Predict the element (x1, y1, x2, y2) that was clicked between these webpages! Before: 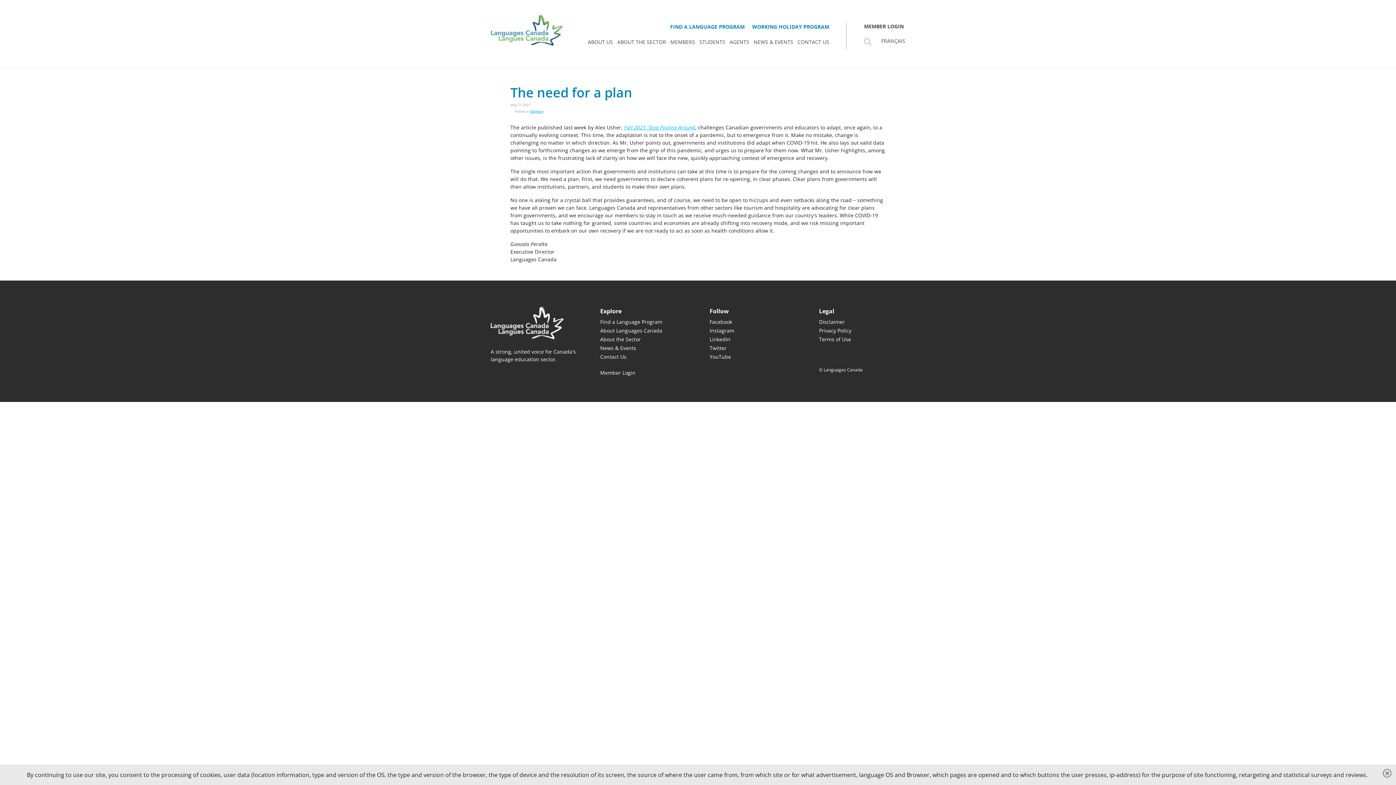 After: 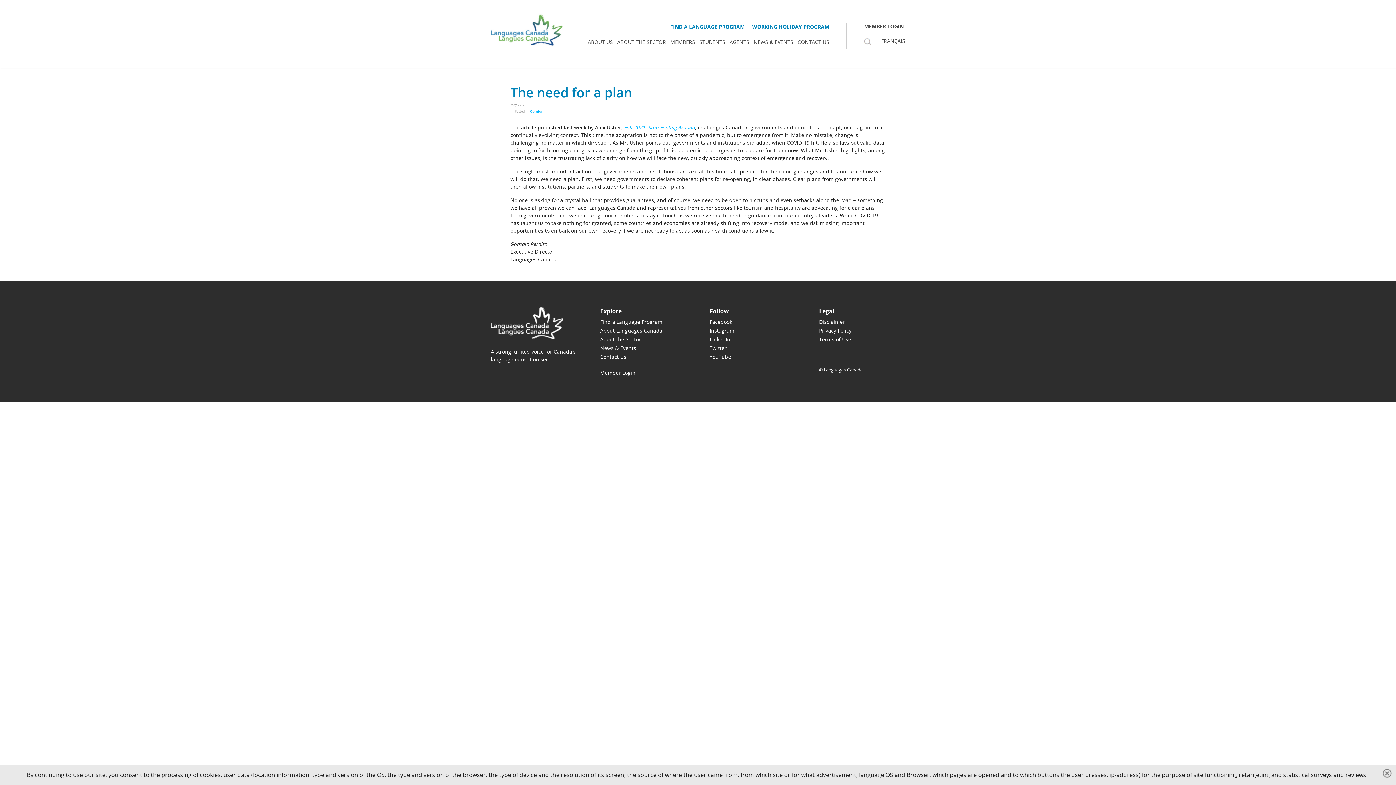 Action: bbox: (709, 353, 731, 360) label: YouTube